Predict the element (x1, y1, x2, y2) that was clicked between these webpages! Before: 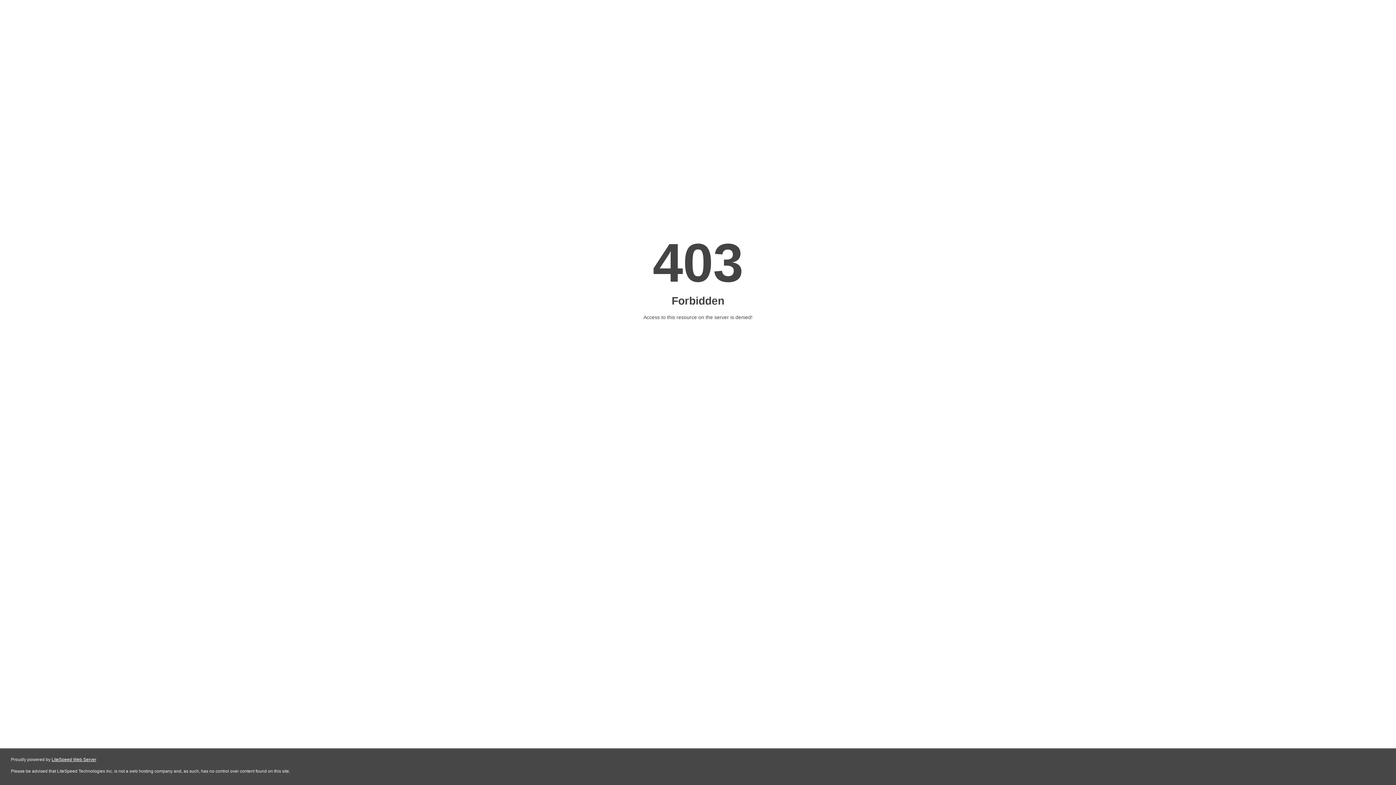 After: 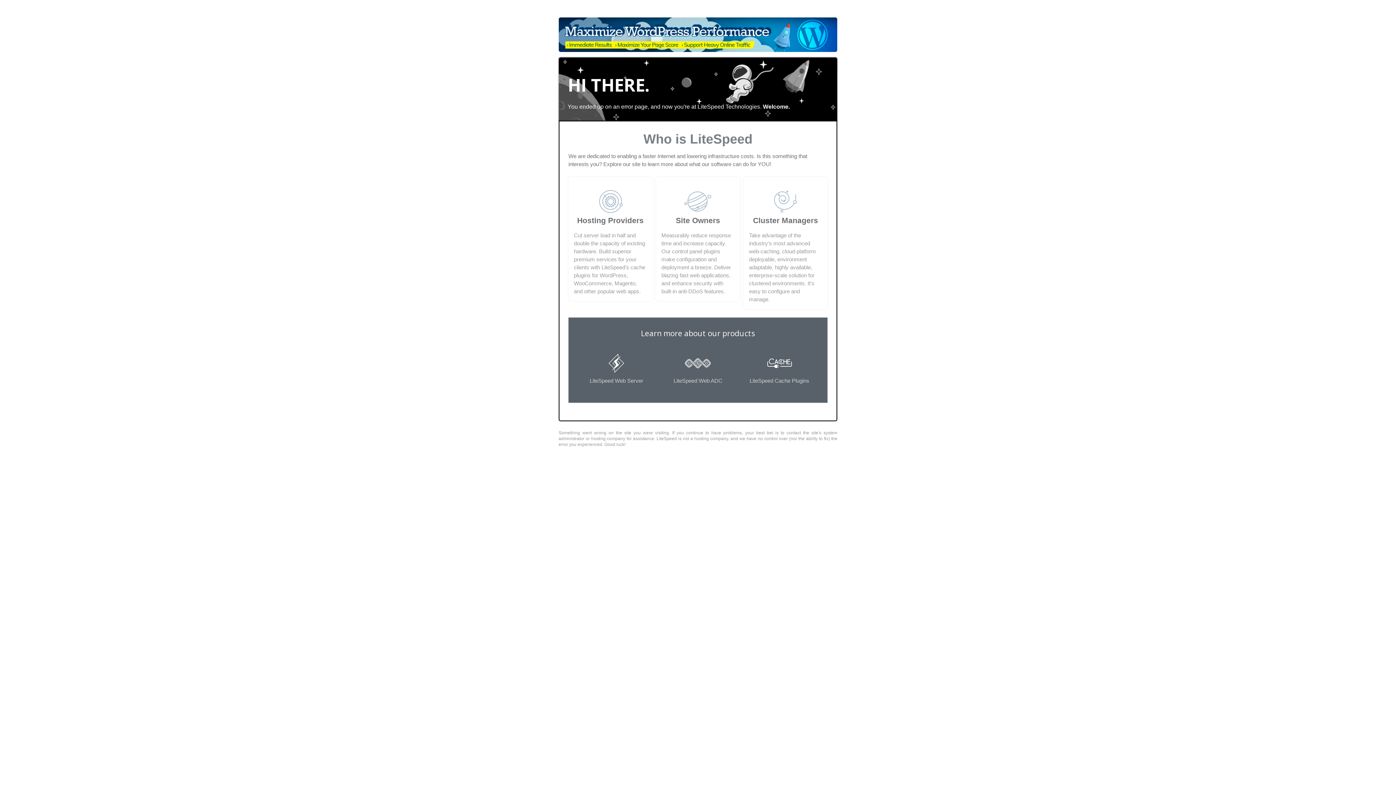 Action: bbox: (51, 757, 96, 762) label: LiteSpeed Web Server